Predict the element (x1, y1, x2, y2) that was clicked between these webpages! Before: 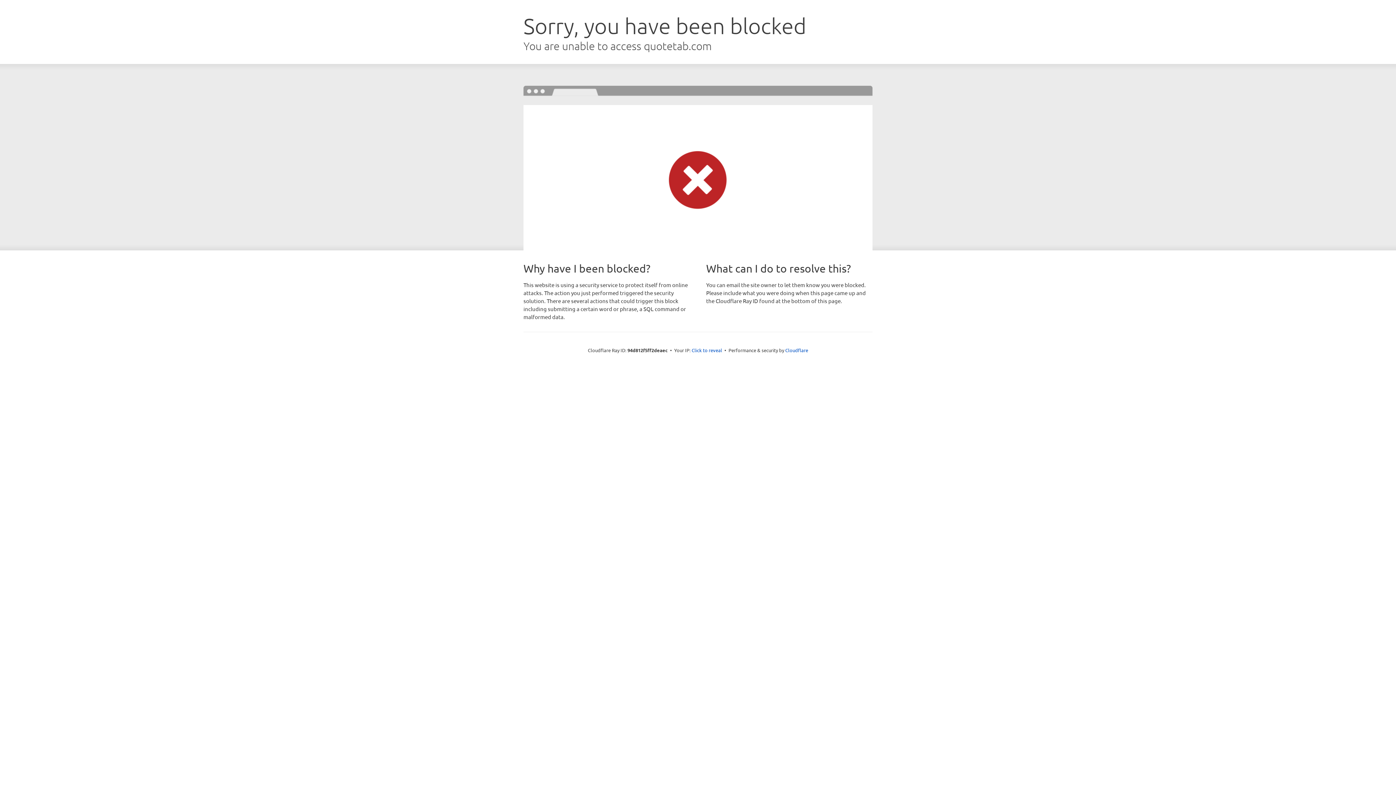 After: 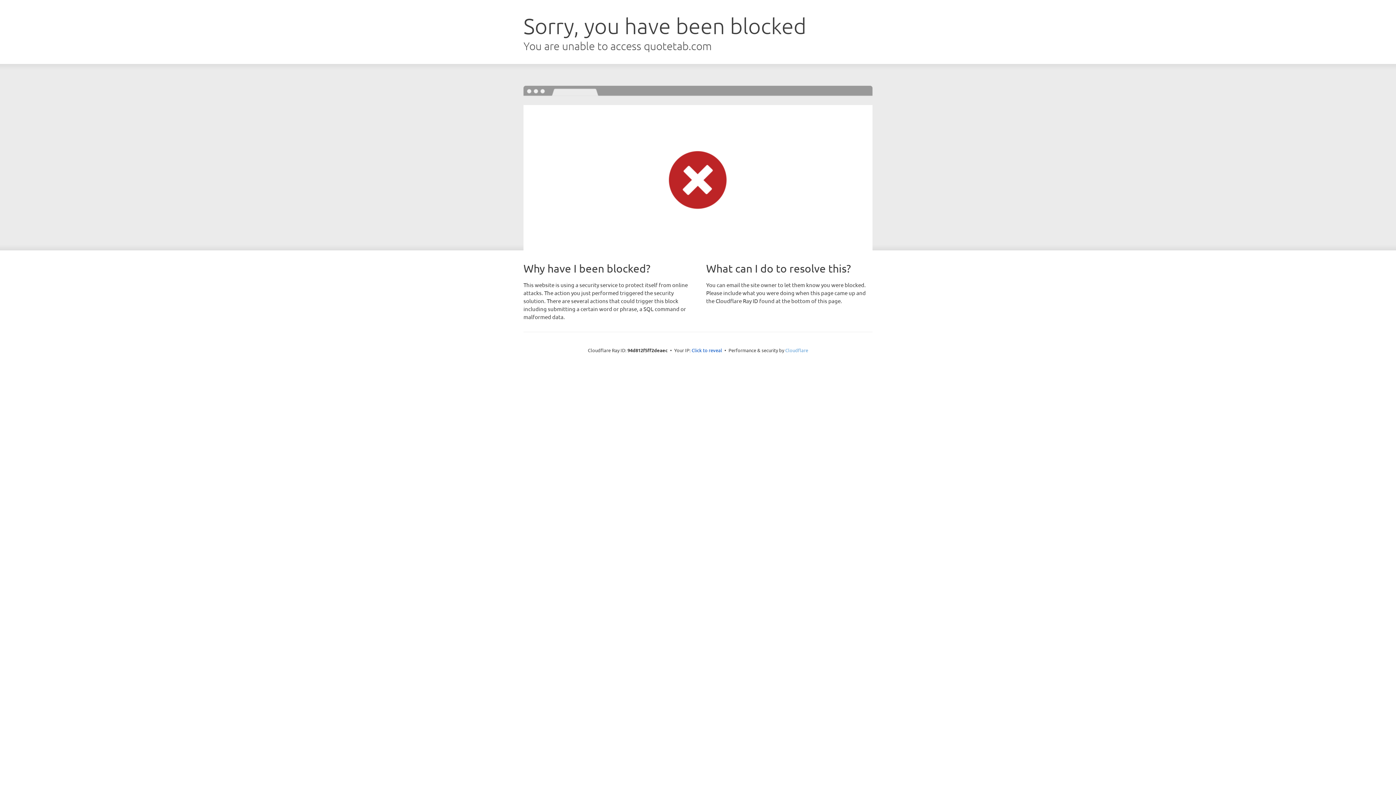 Action: label: Cloudflare bbox: (785, 347, 808, 353)